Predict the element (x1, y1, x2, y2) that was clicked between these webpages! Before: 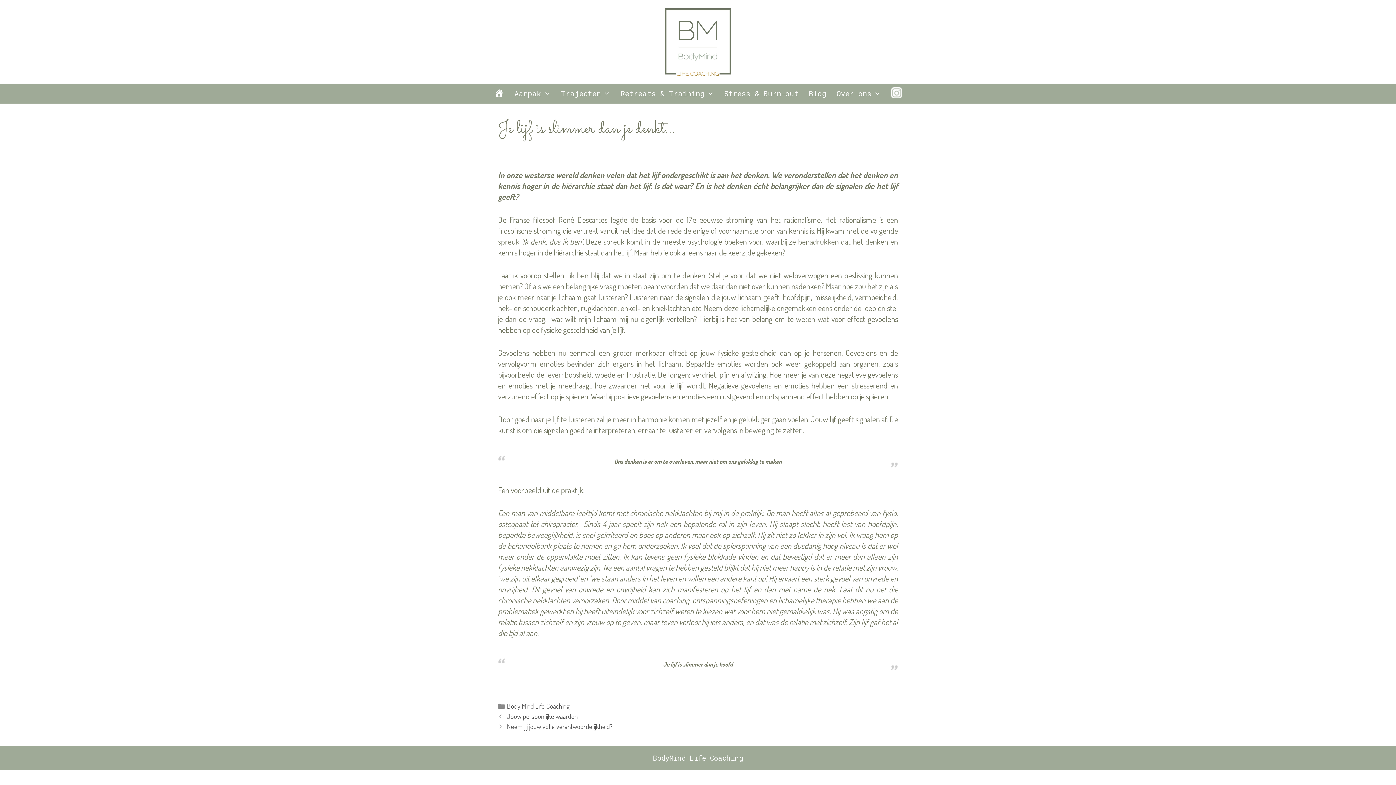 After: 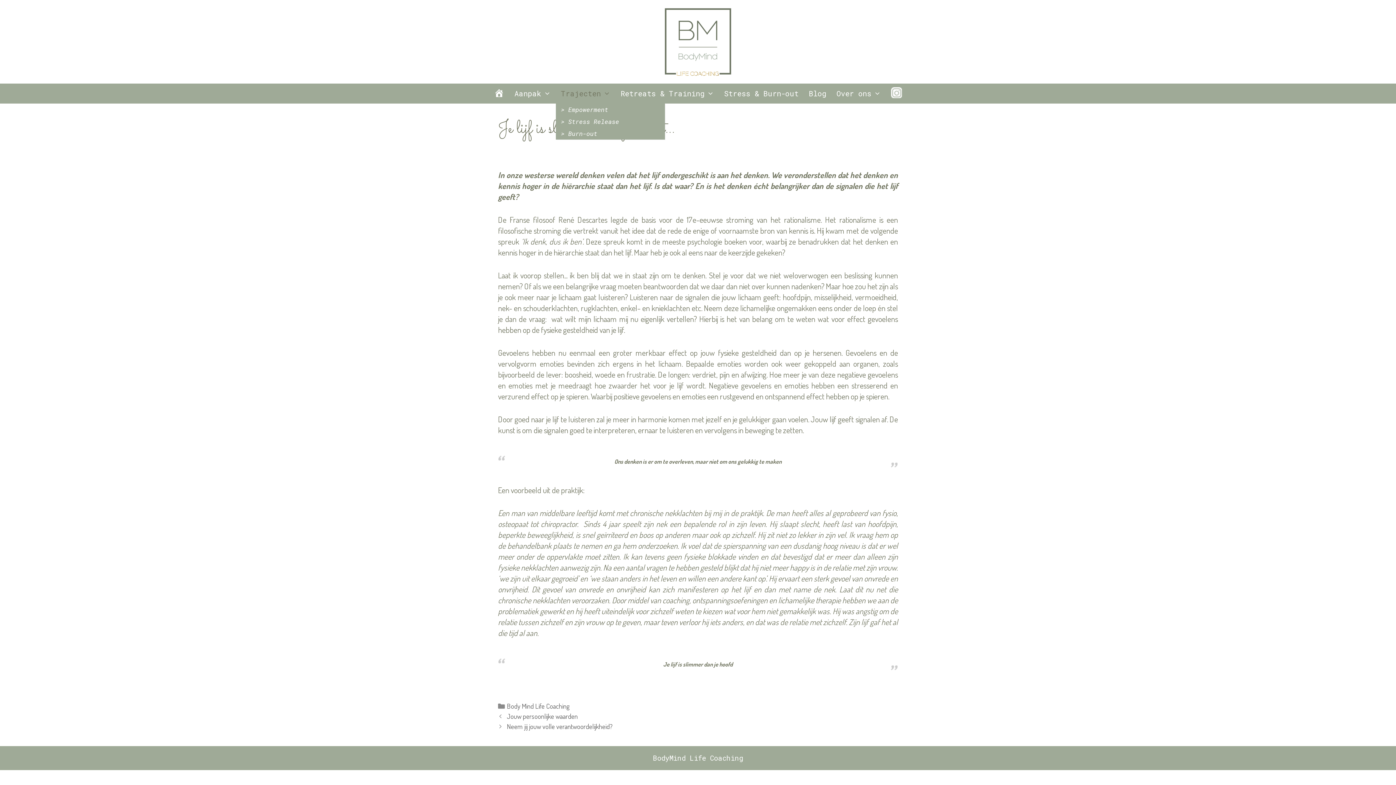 Action: bbox: (556, 83, 615, 103) label: Trajecten